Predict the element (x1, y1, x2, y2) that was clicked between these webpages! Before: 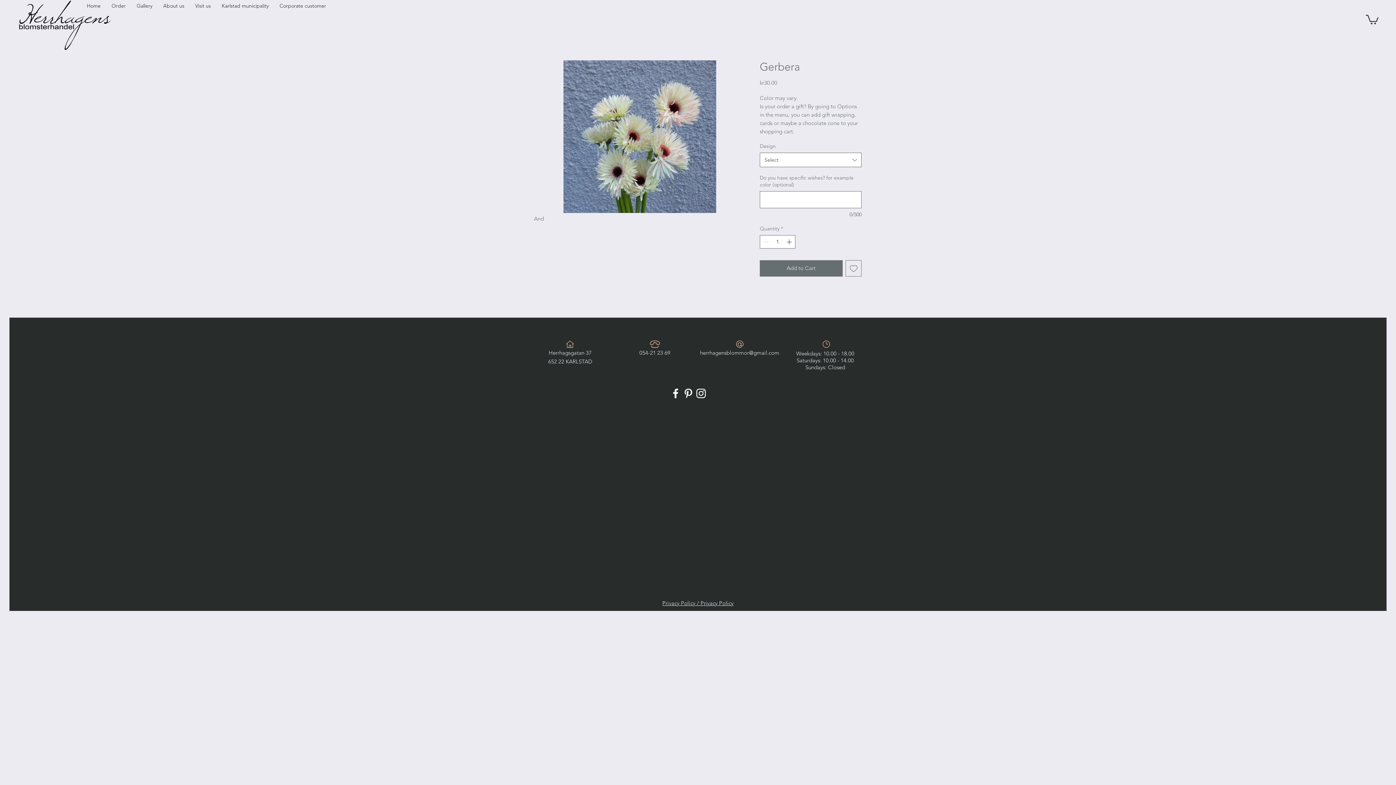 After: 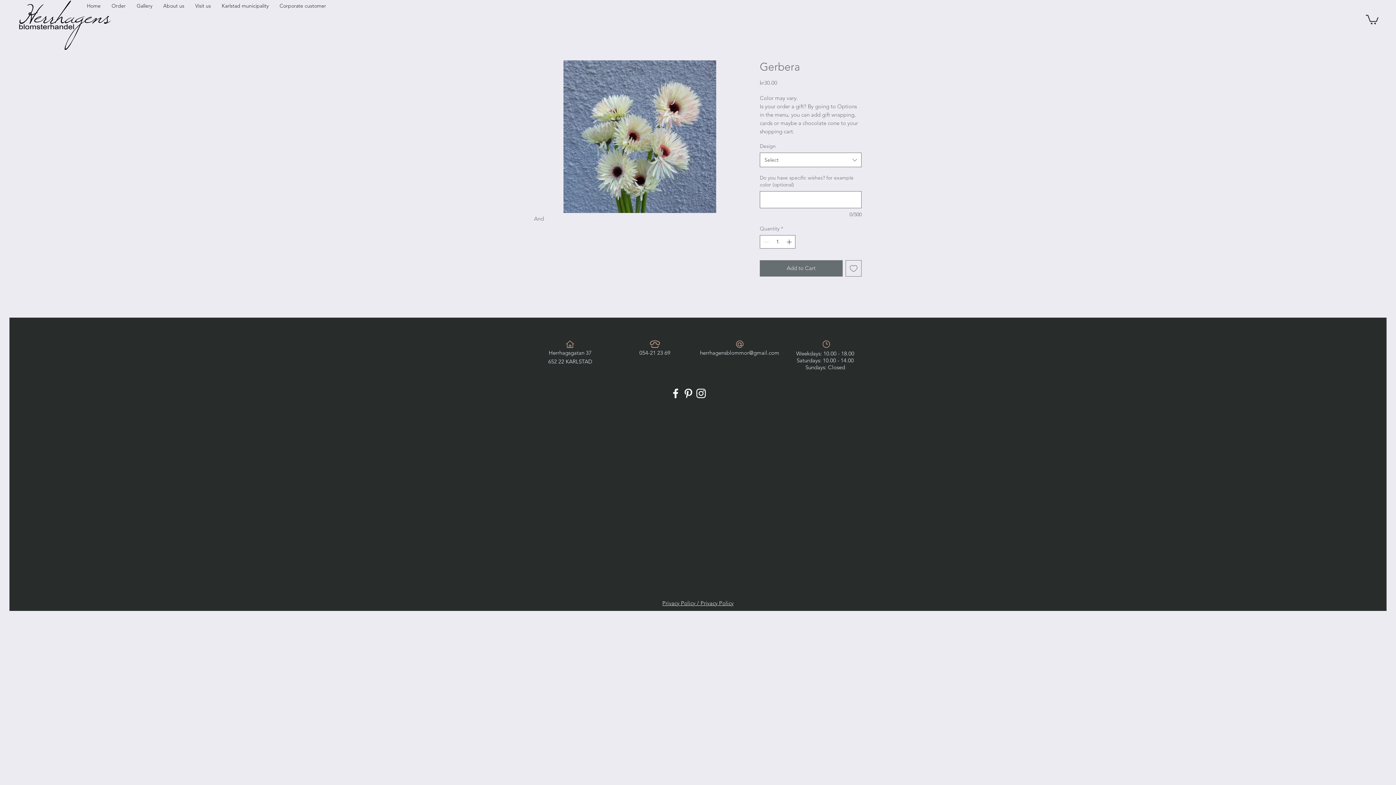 Action: bbox: (682, 387, 694, 399)